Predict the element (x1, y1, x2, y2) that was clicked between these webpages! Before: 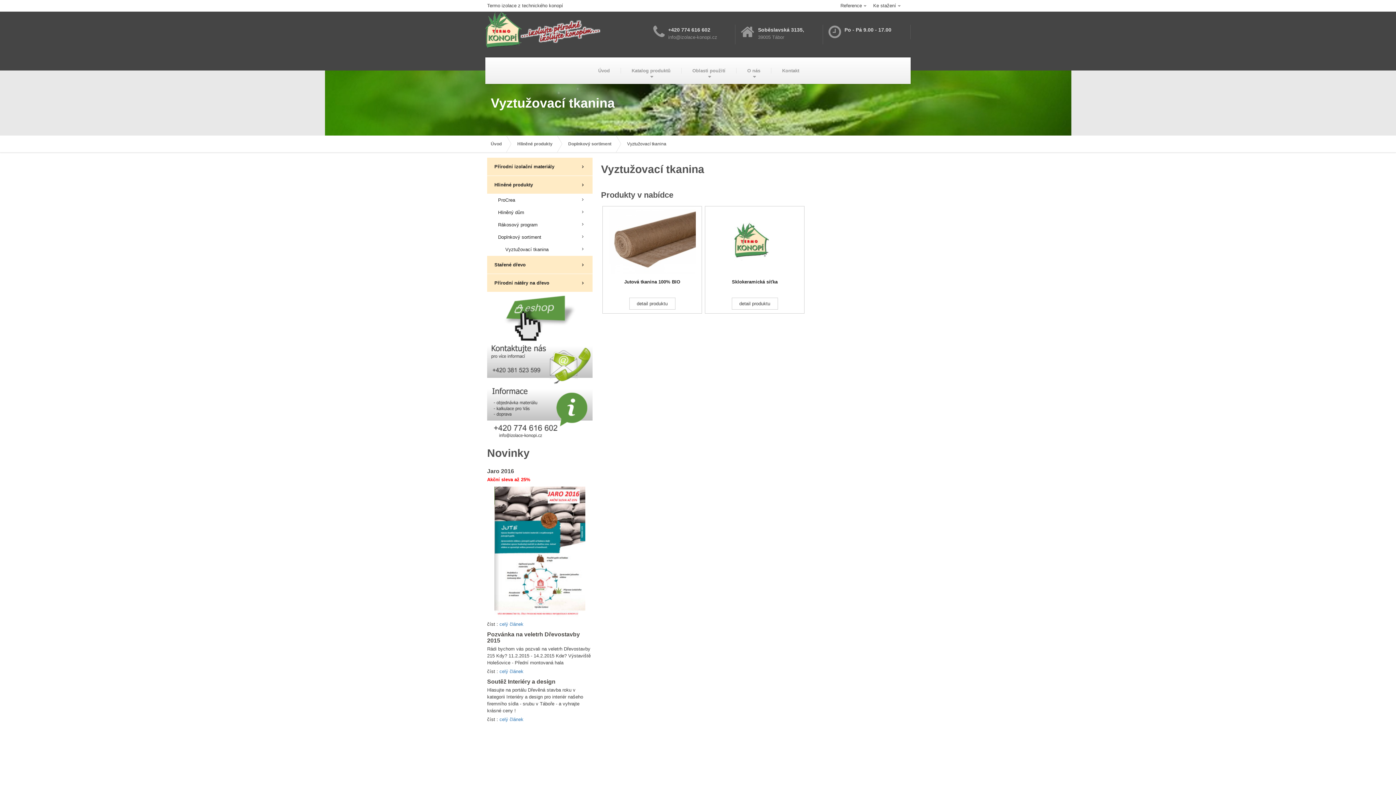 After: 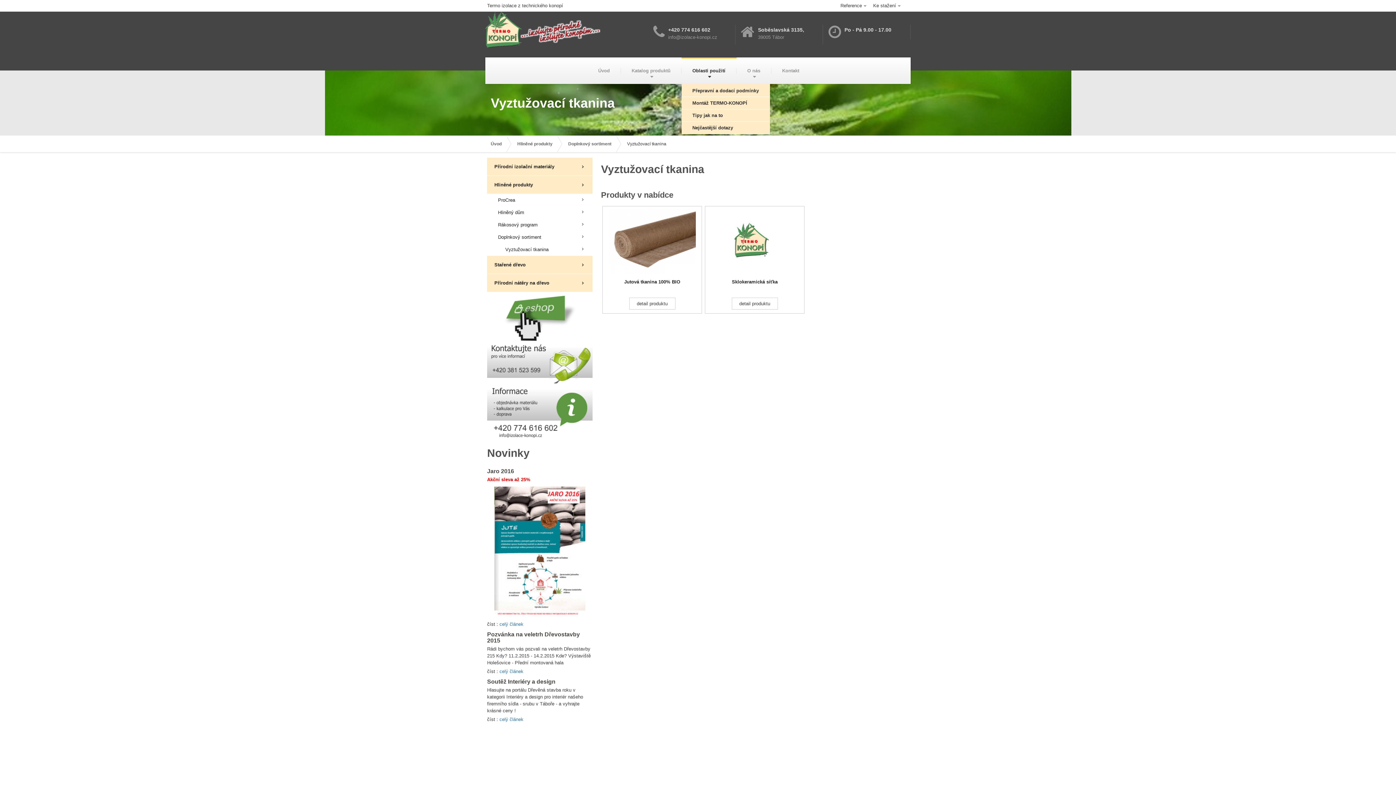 Action: bbox: (681, 57, 736, 84) label: Oblasti použití